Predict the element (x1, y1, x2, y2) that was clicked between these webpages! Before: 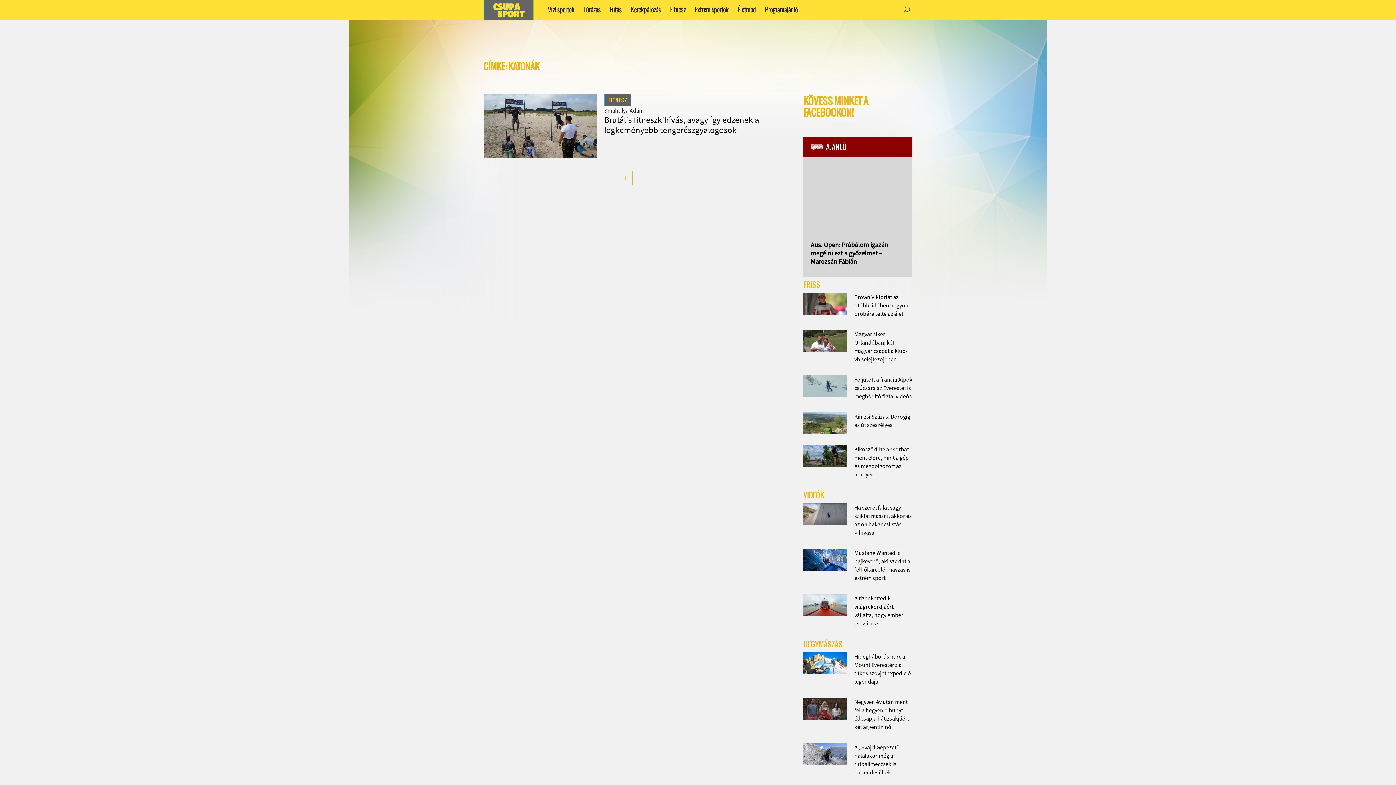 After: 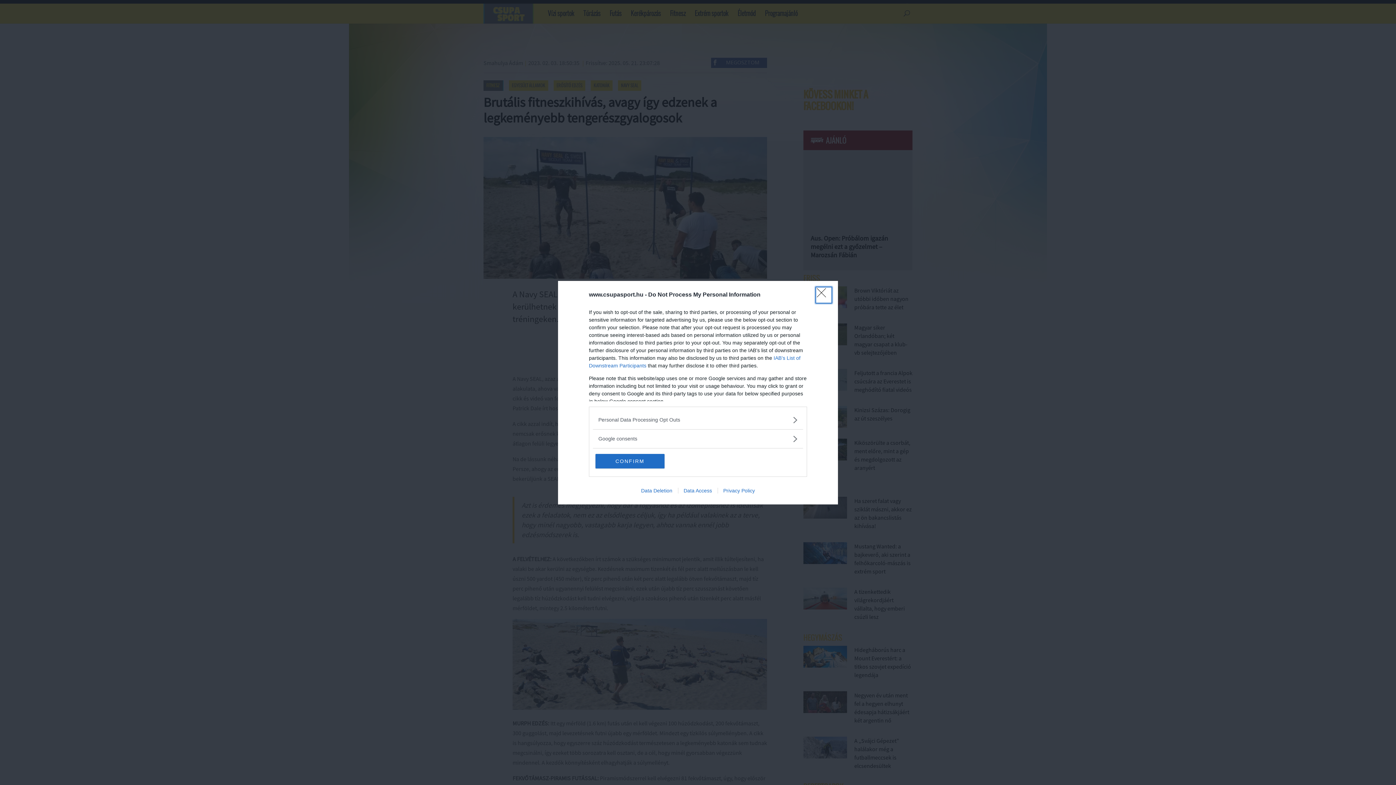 Action: bbox: (604, 114, 759, 135) label: Brutális fitneszkihívás, avagy így edzenek a legkeményebb tengerészgyalogosok